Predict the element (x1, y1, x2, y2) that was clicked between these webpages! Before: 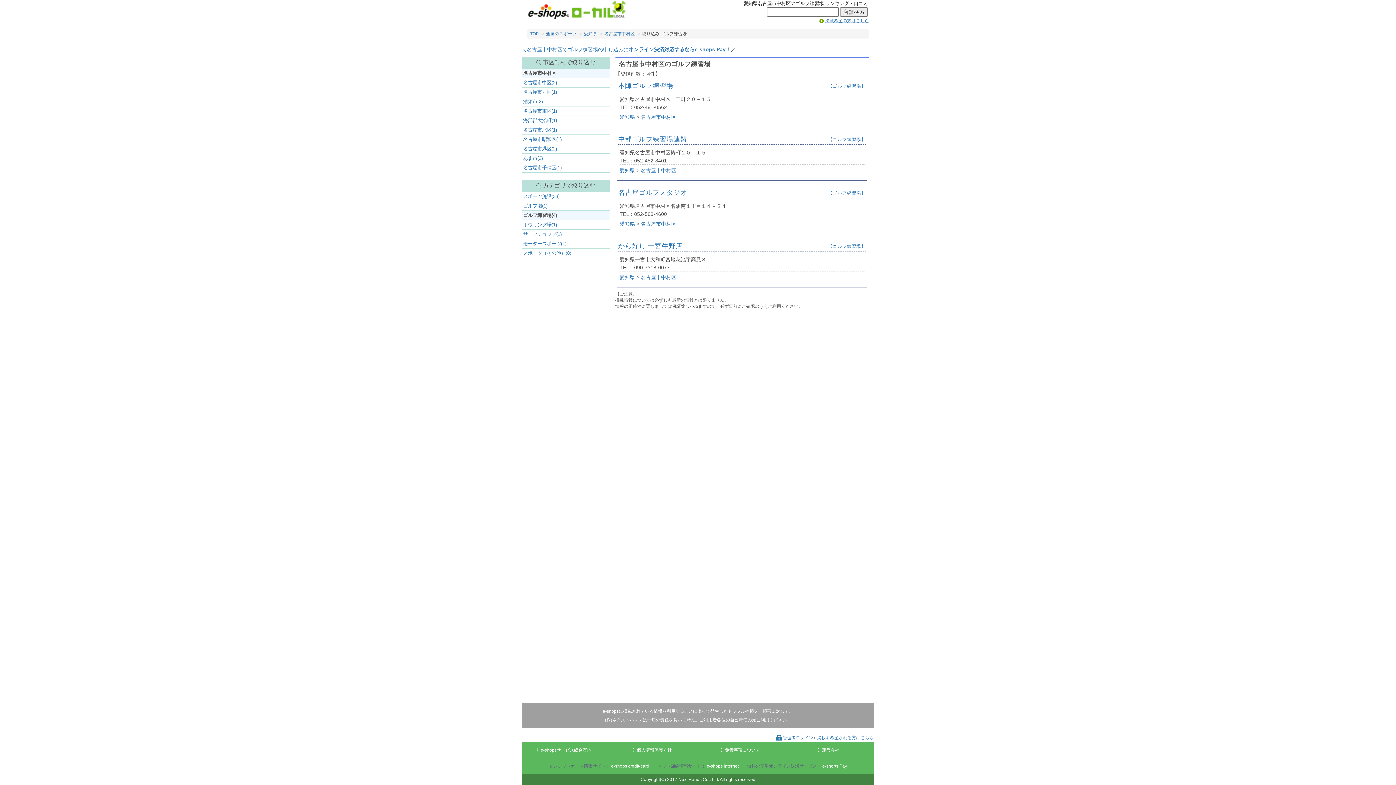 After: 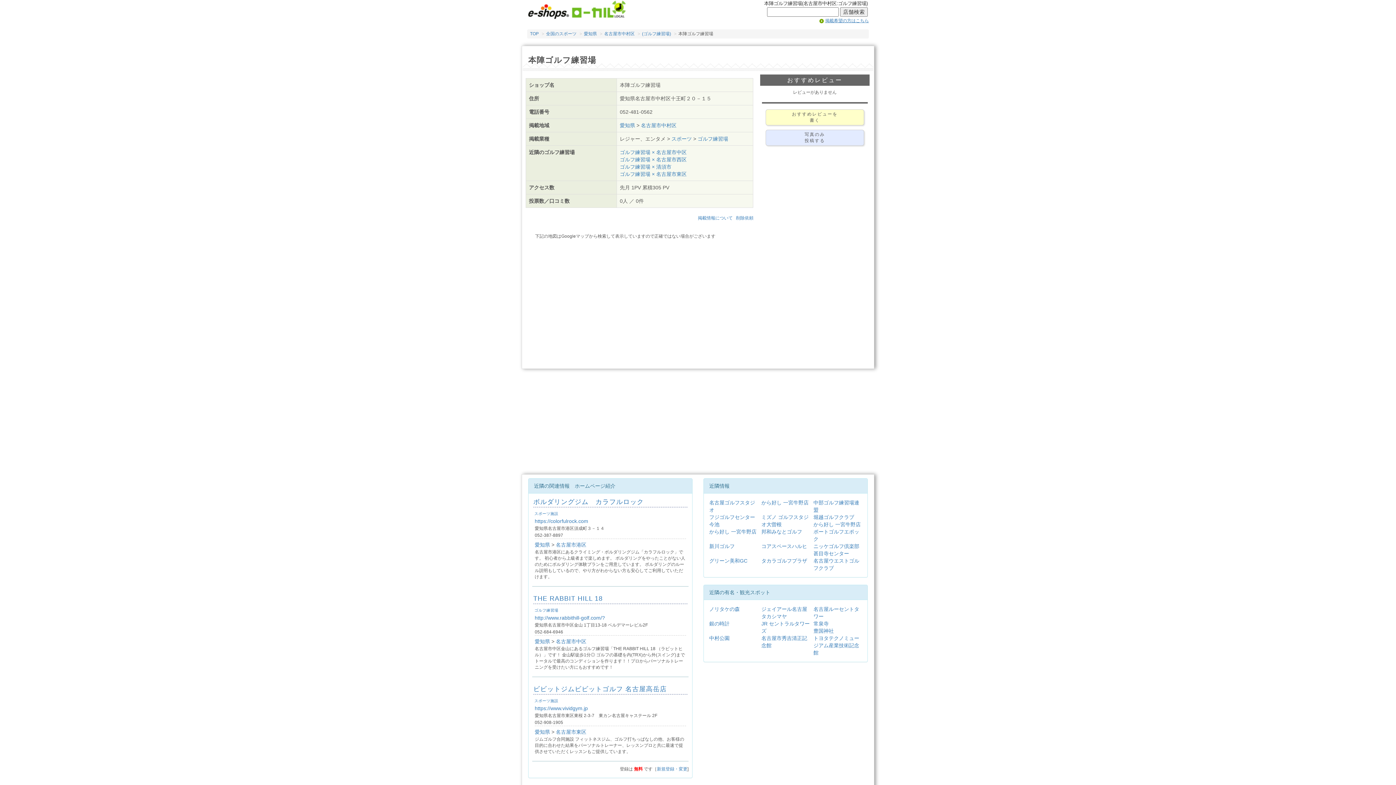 Action: label: 本陣ゴルフ練習場 bbox: (618, 82, 673, 89)